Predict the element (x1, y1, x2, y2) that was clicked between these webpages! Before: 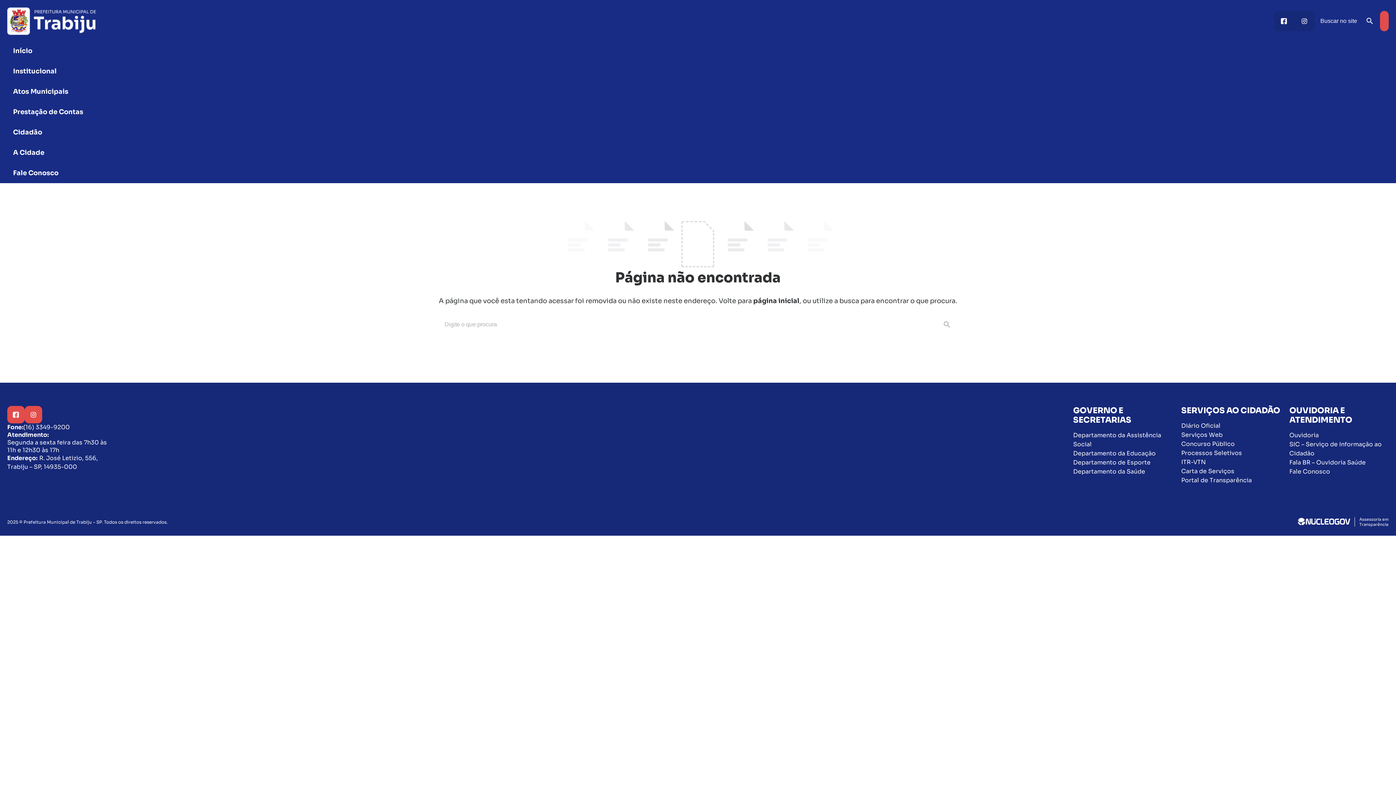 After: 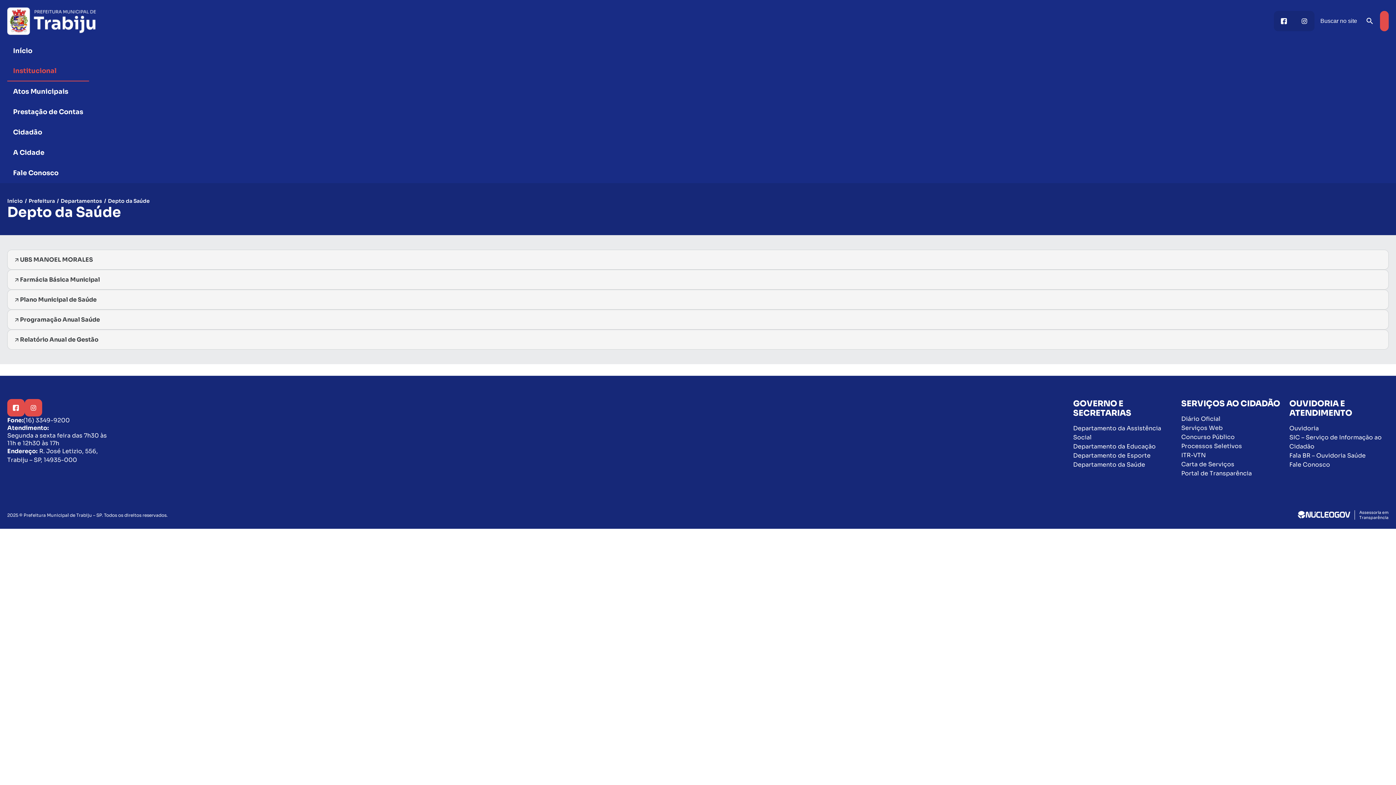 Action: label: Departamento da Saúde bbox: (1073, 468, 1145, 475)